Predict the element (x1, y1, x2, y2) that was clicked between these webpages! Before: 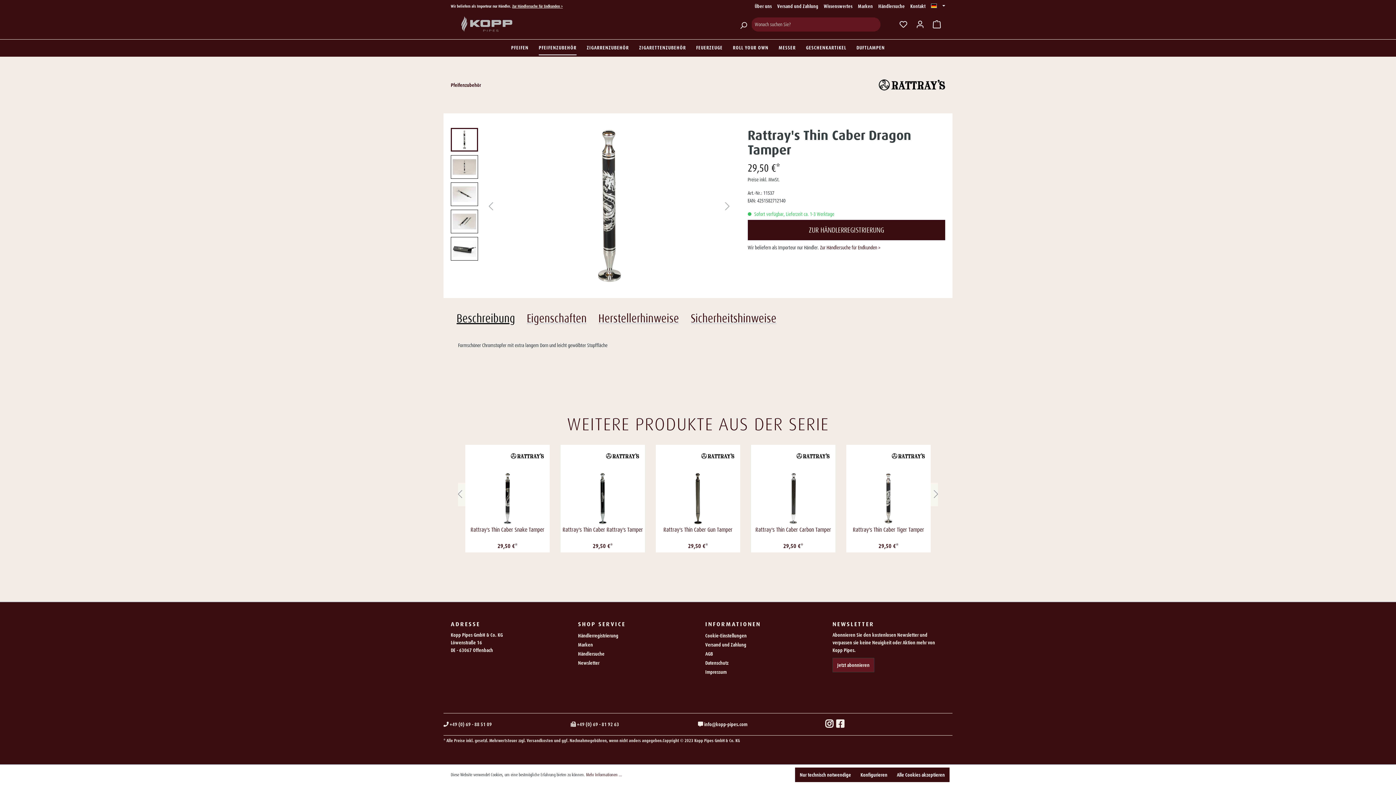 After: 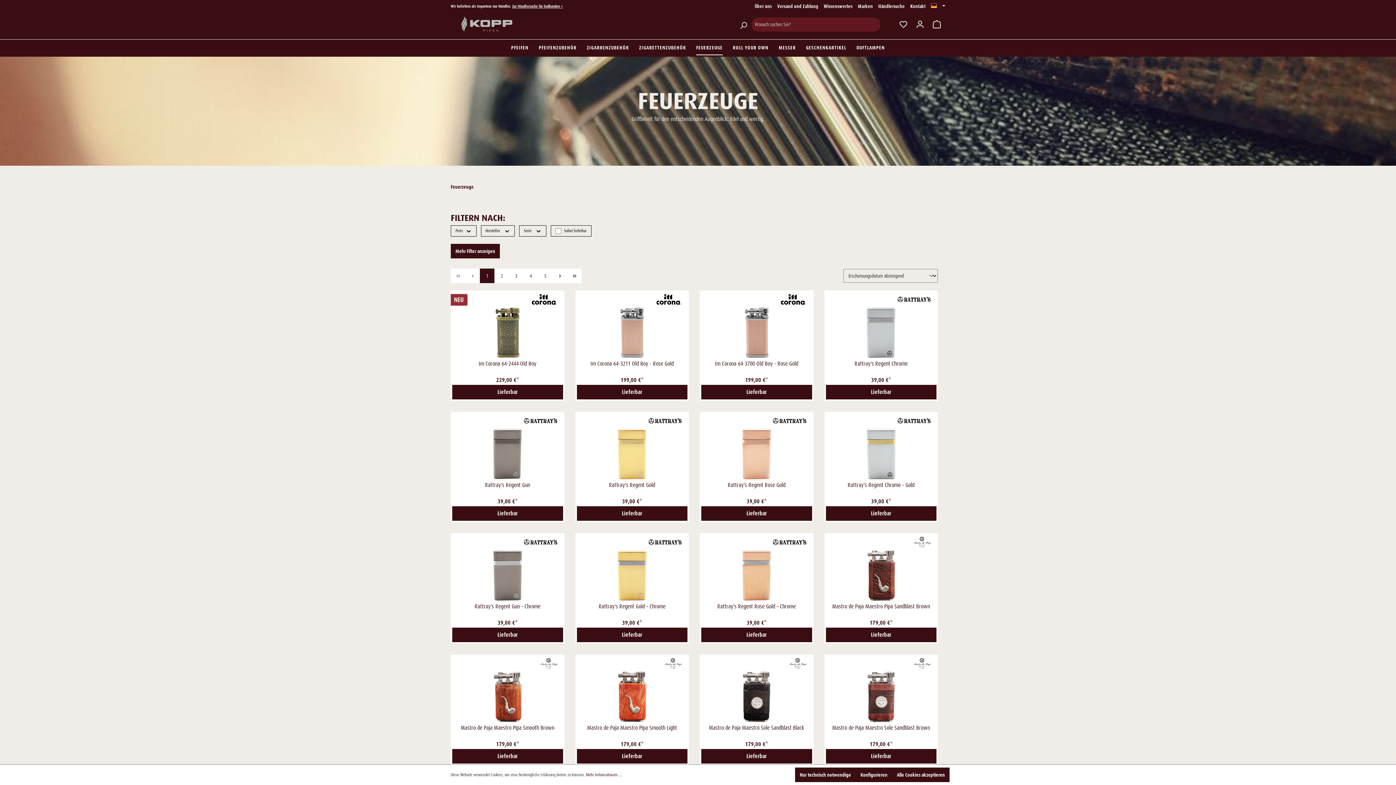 Action: bbox: (691, 39, 728, 56) label: FEUERZEUGE